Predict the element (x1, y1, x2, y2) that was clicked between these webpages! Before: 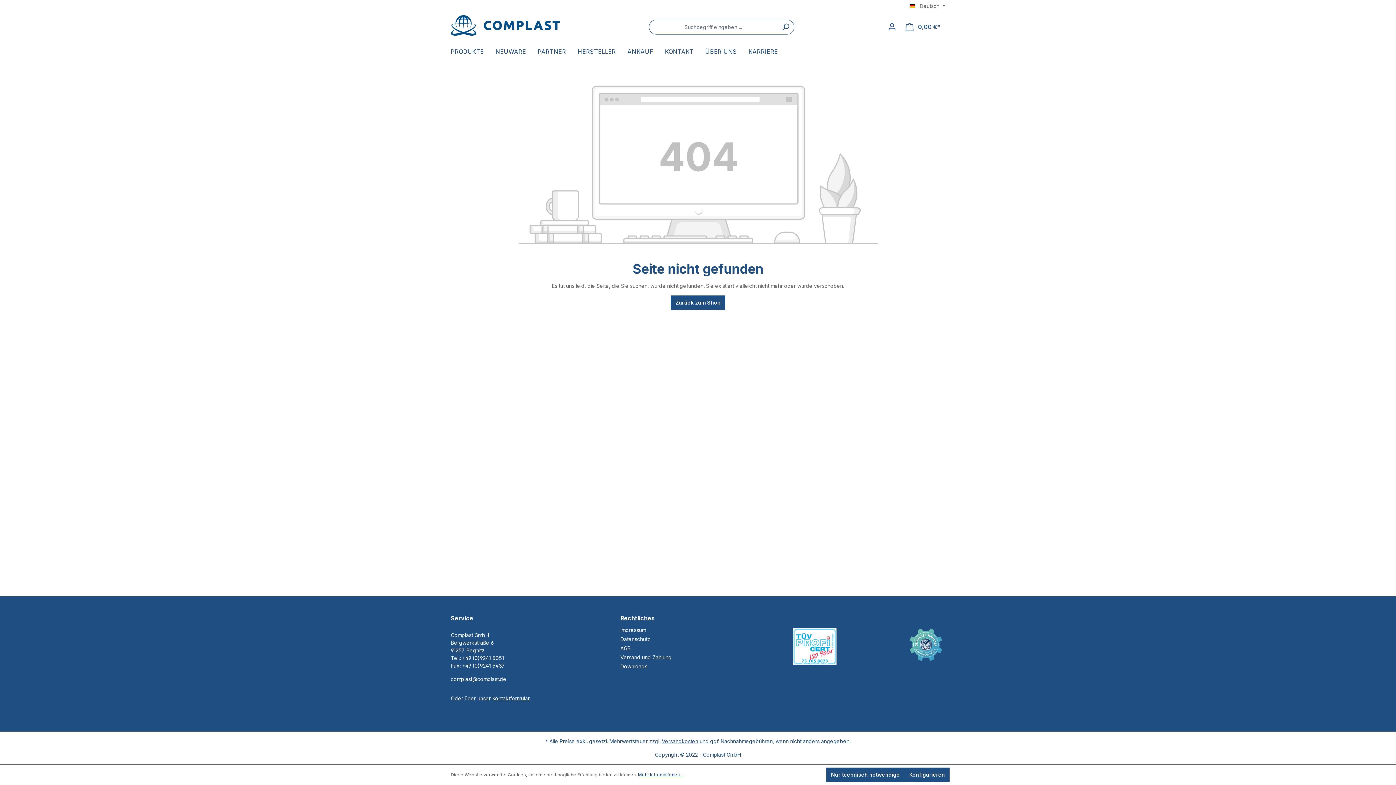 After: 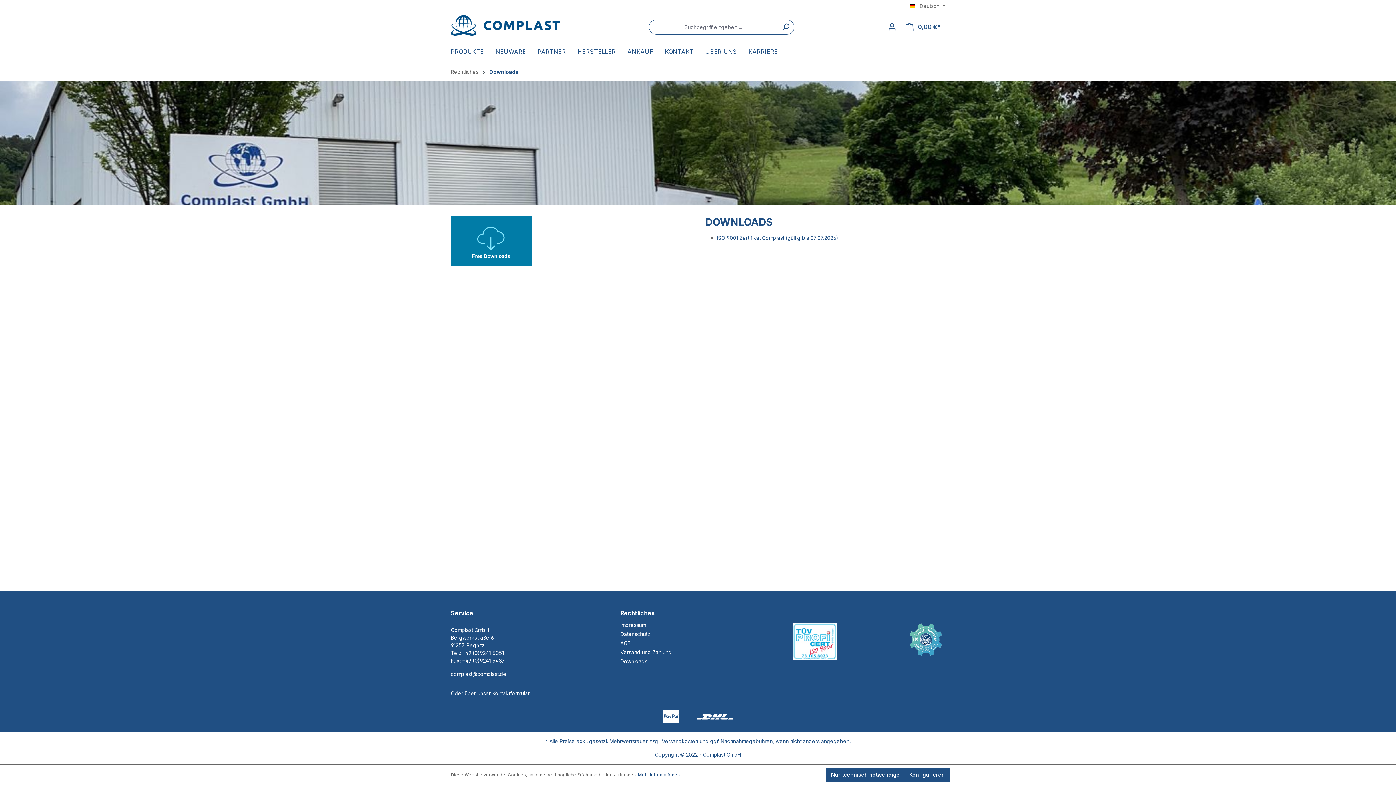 Action: label: Downloads bbox: (620, 663, 647, 669)